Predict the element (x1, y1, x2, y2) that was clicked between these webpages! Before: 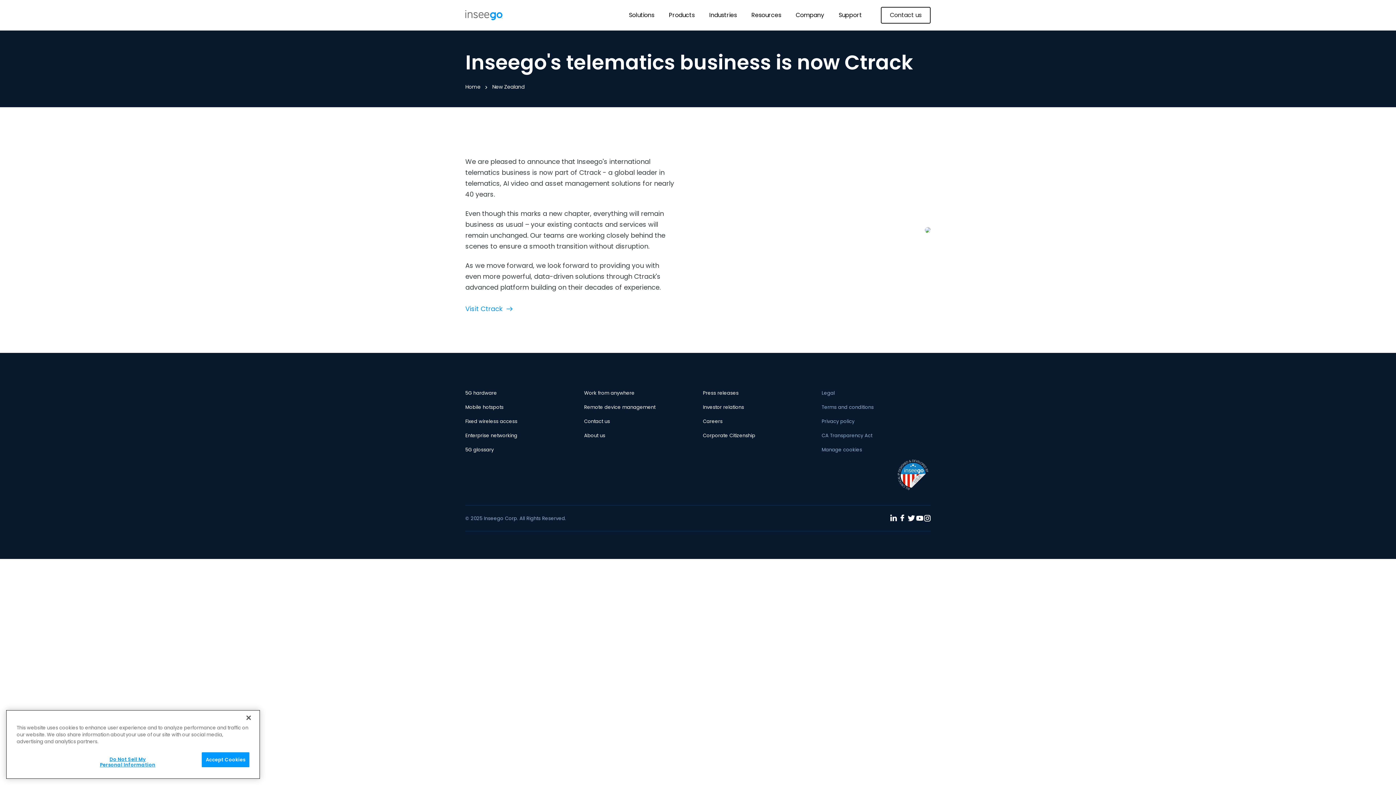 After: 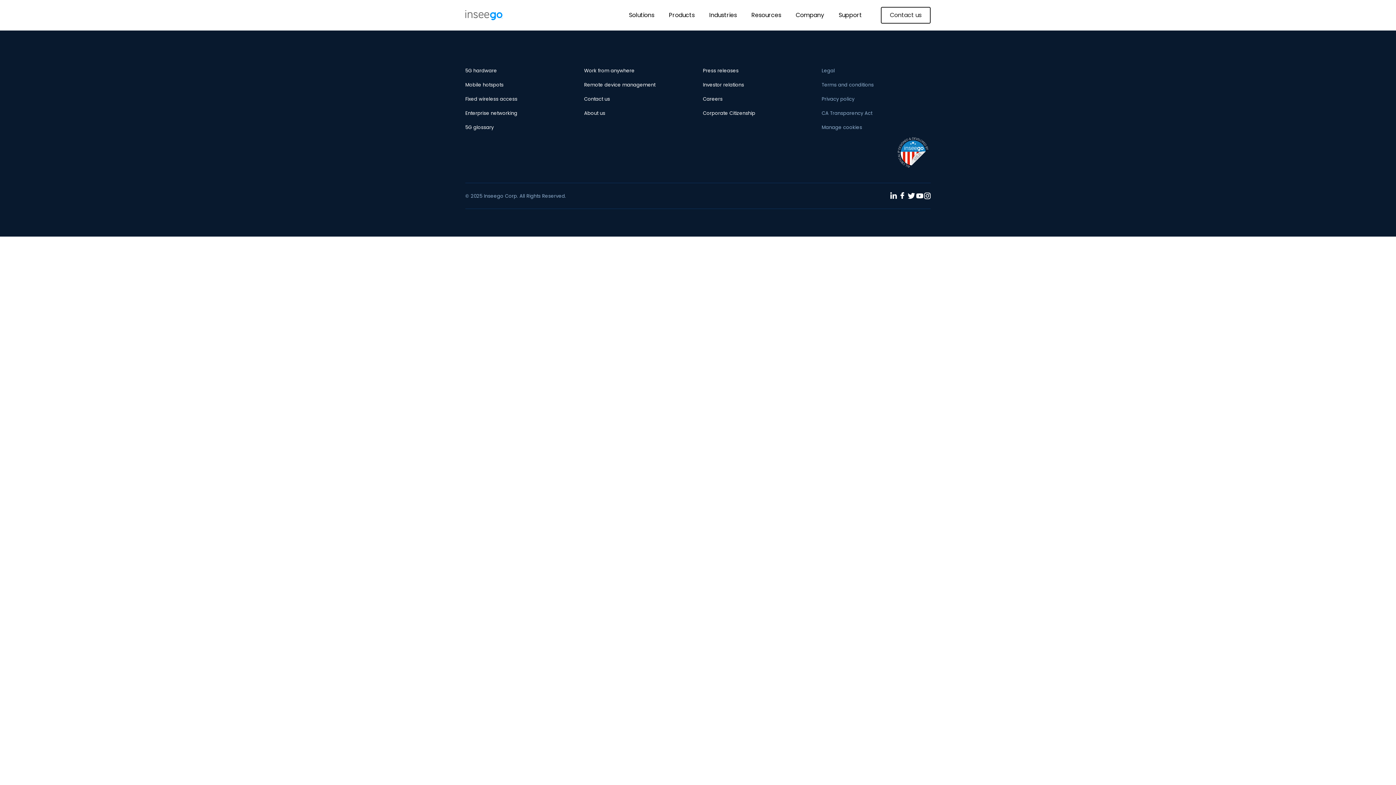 Action: bbox: (465, 386, 574, 400) label: 5G hardware